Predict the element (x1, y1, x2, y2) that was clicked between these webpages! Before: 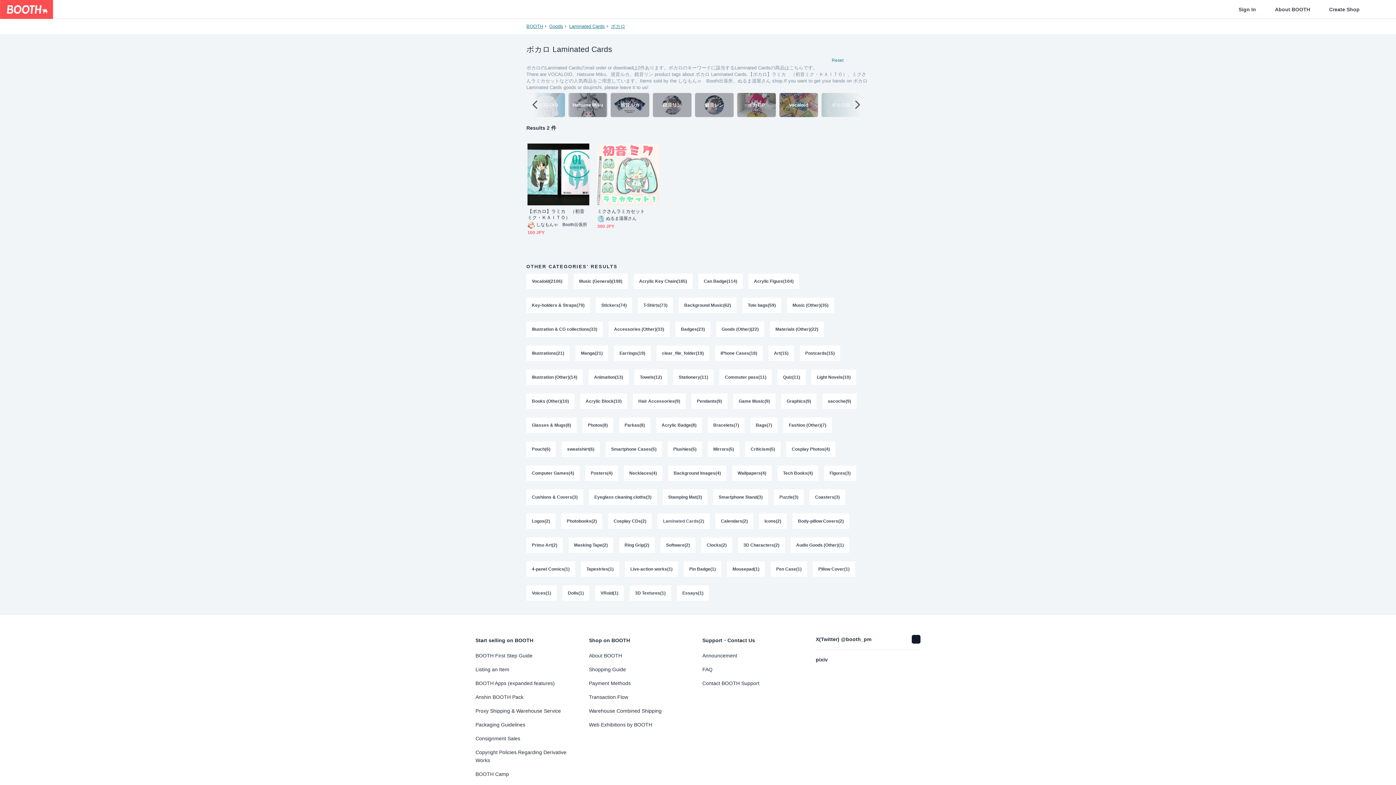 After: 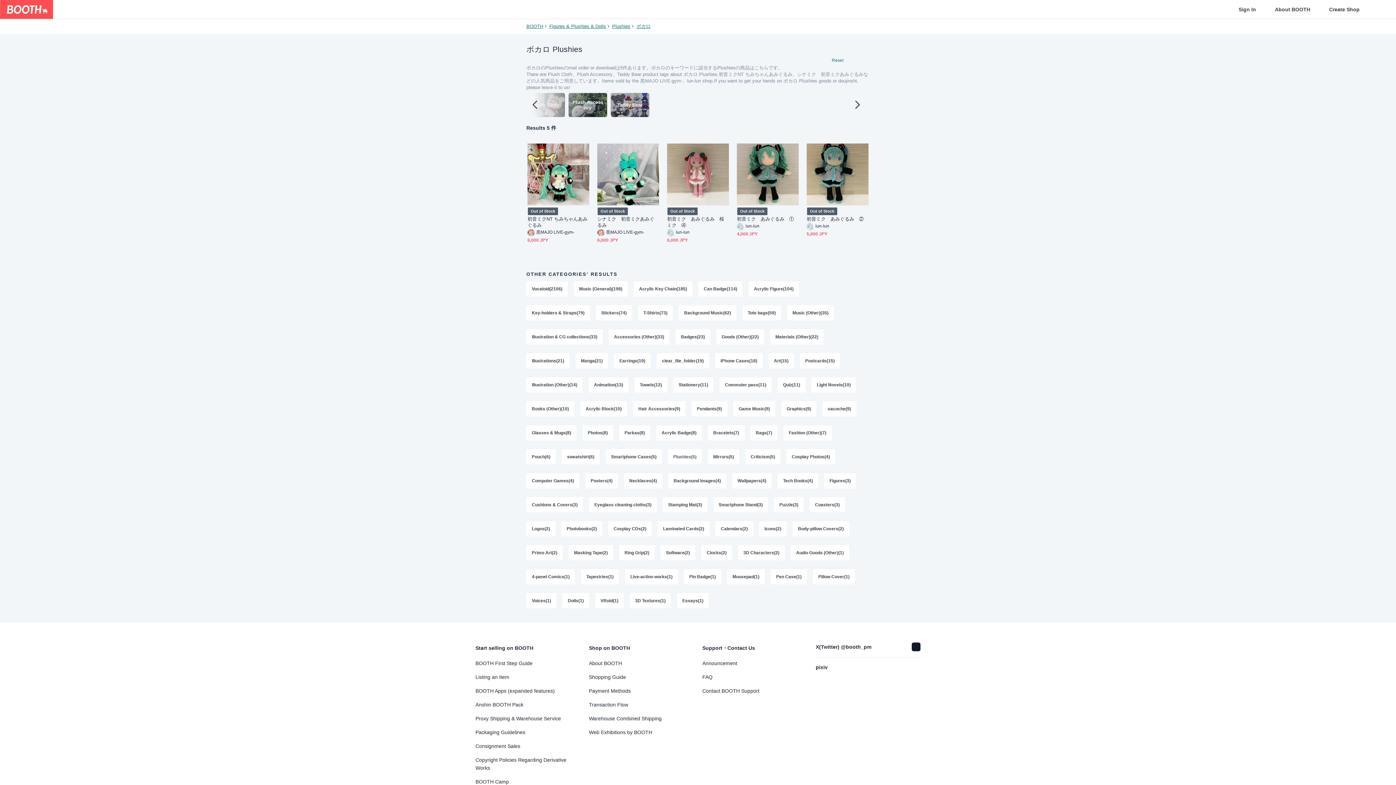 Action: label: Plushies(5) bbox: (668, 441, 702, 456)